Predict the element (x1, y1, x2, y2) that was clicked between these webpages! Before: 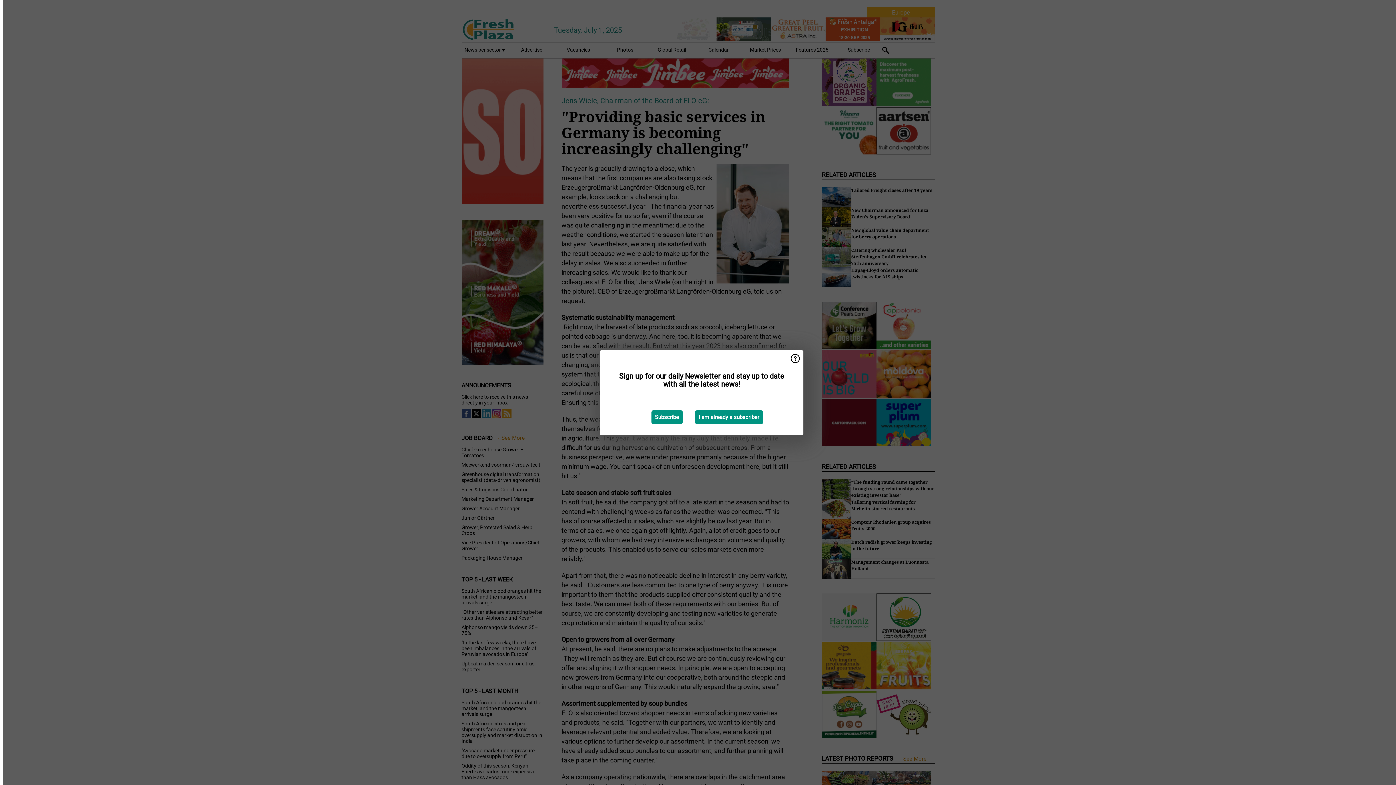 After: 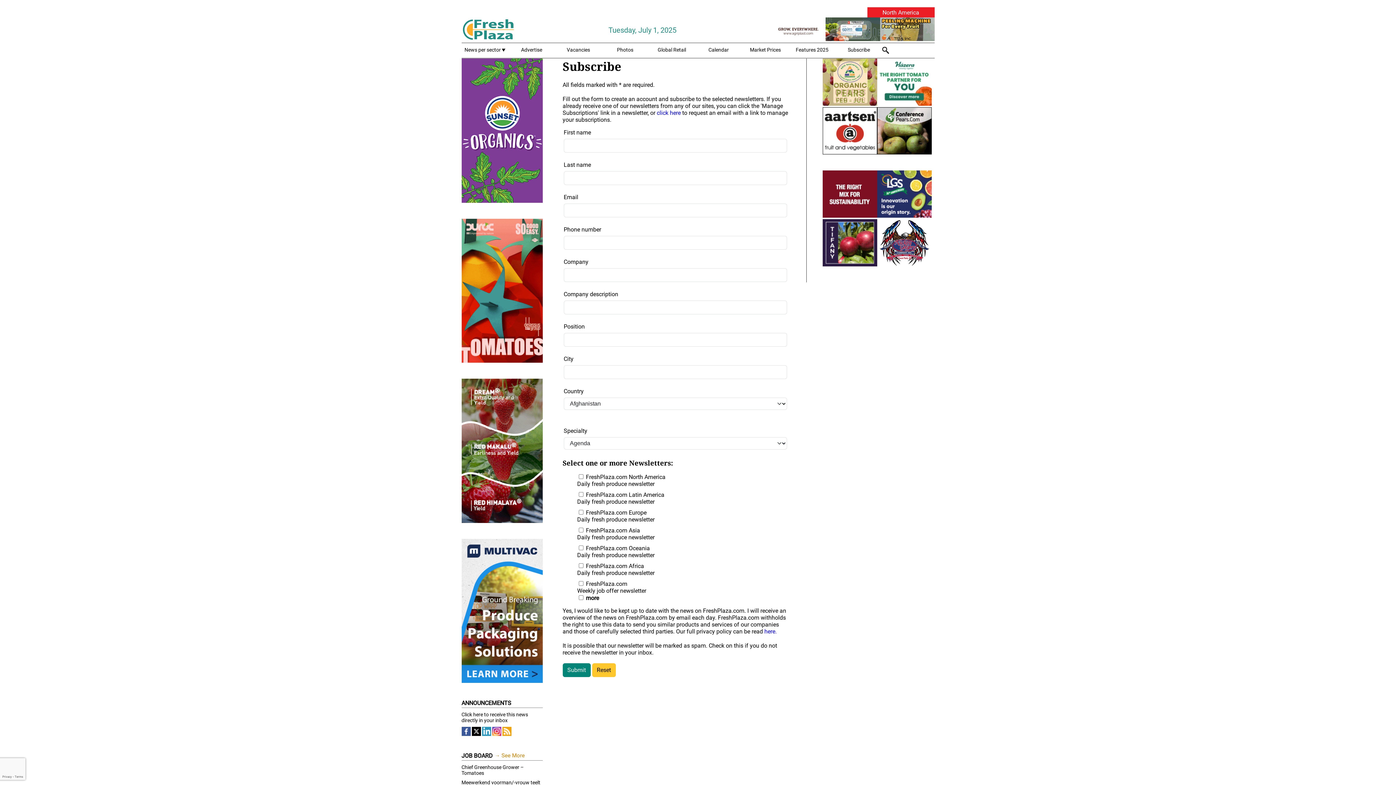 Action: bbox: (651, 410, 682, 424) label: Subscribe